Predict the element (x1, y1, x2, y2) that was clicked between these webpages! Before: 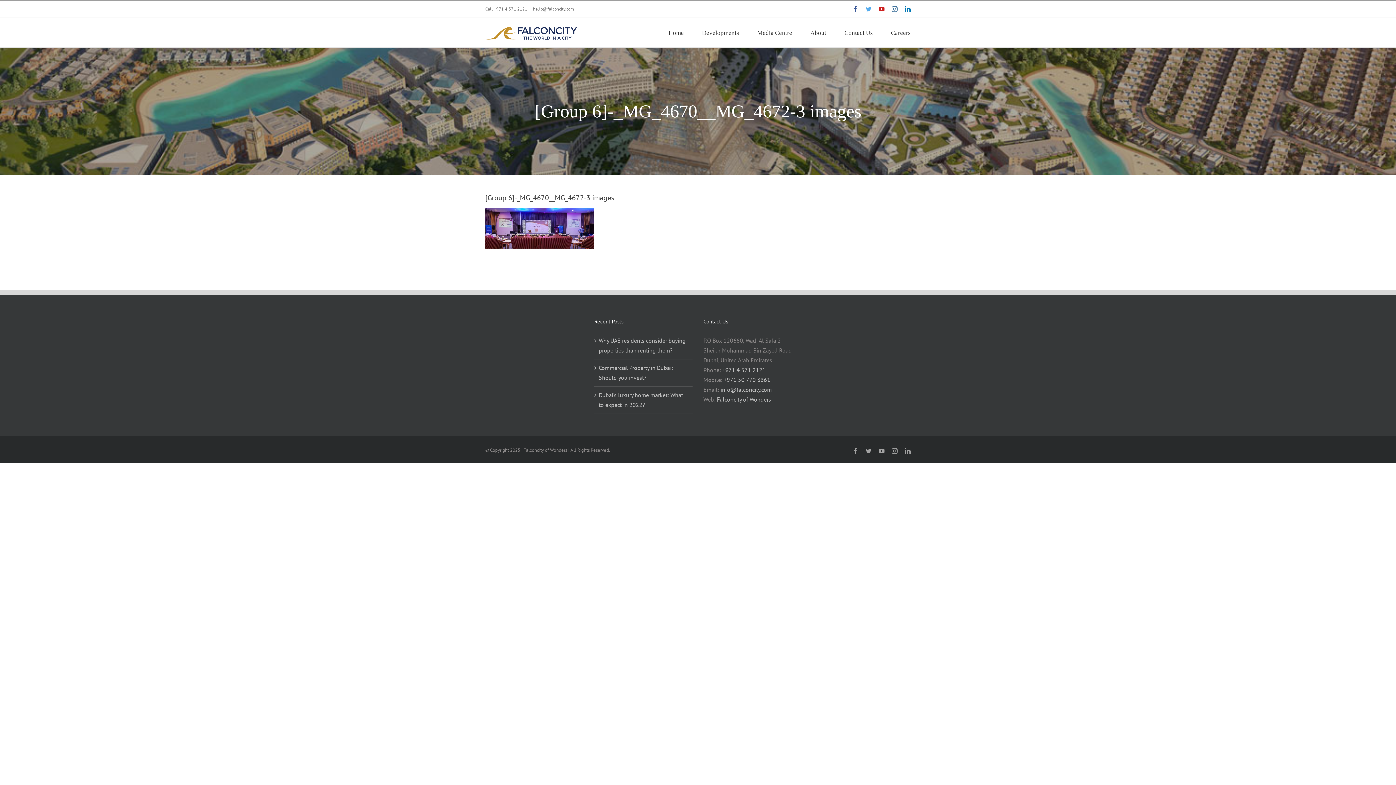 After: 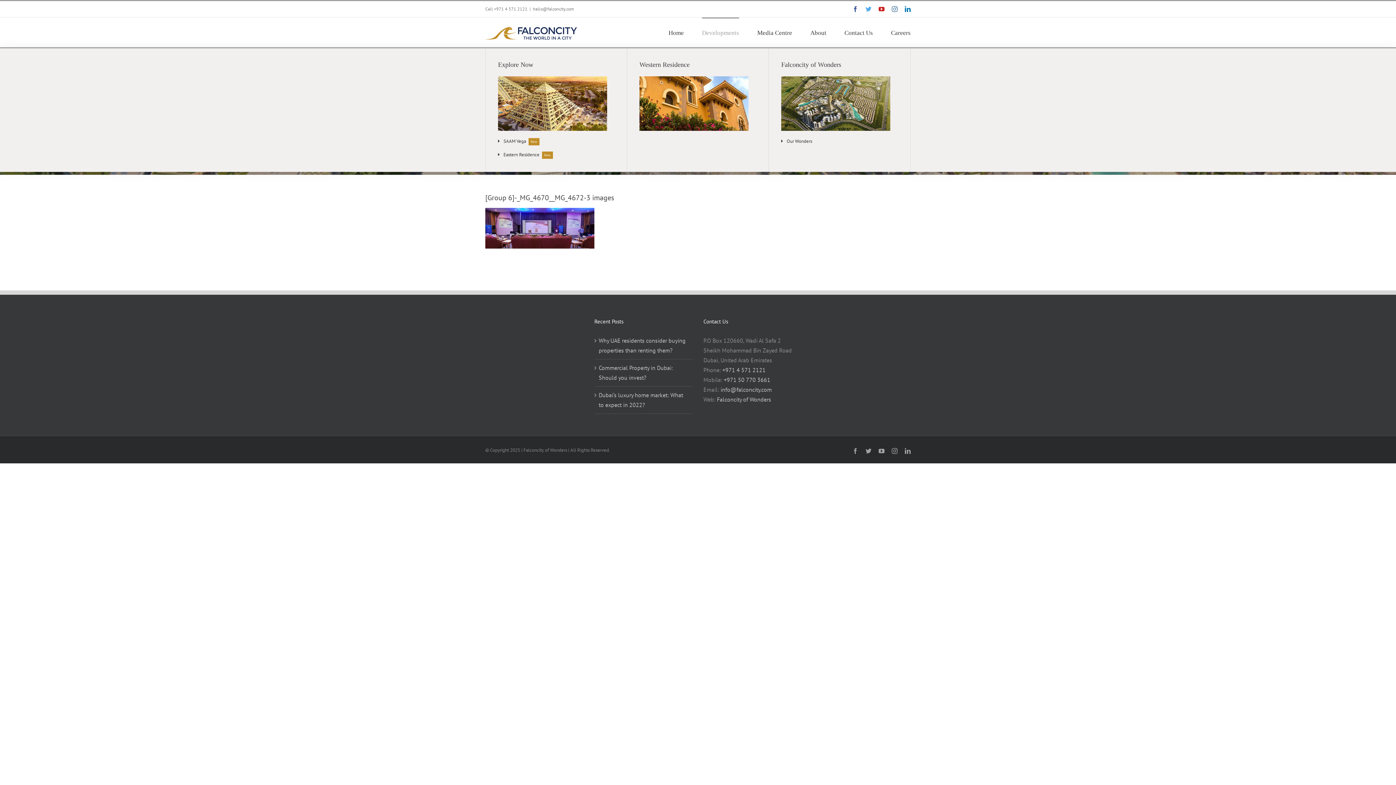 Action: bbox: (702, 17, 739, 47) label: Developments